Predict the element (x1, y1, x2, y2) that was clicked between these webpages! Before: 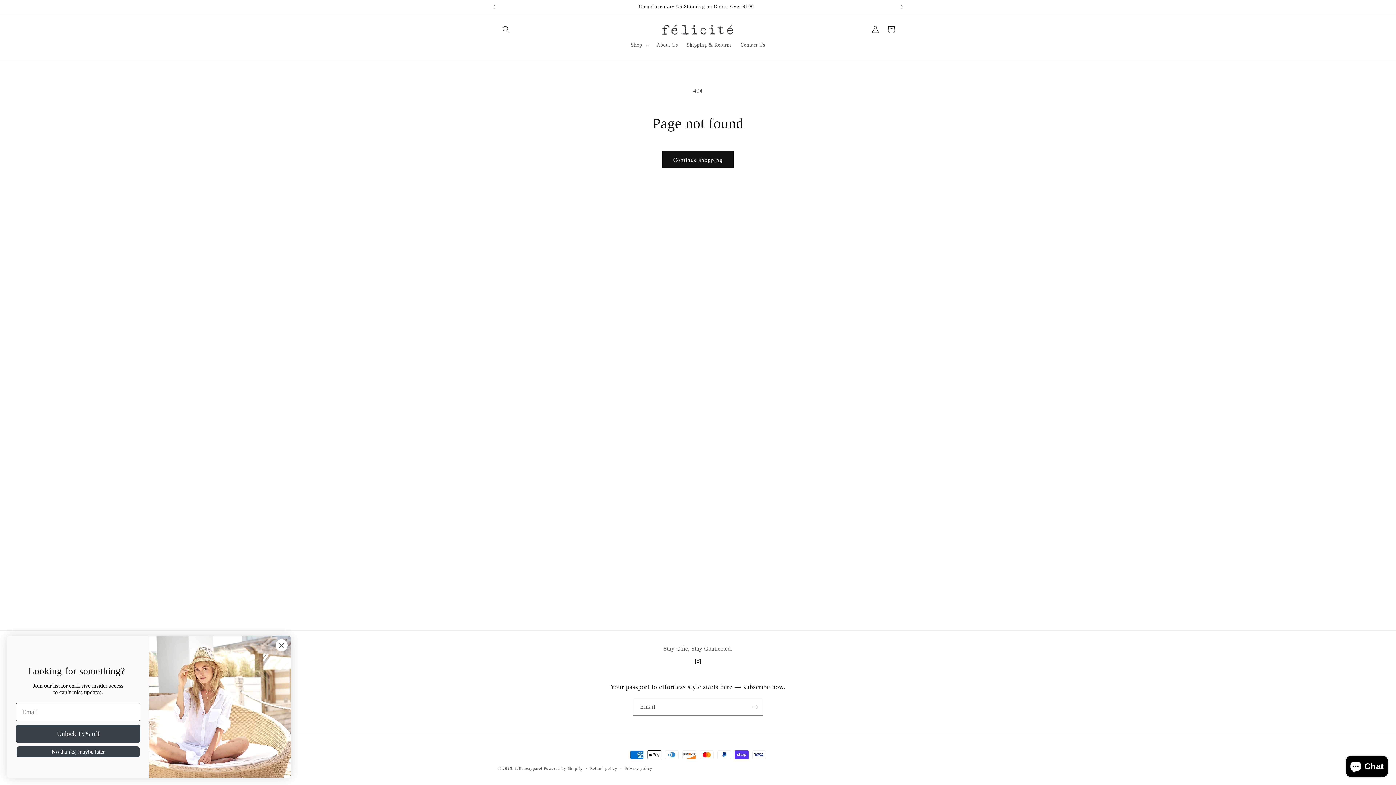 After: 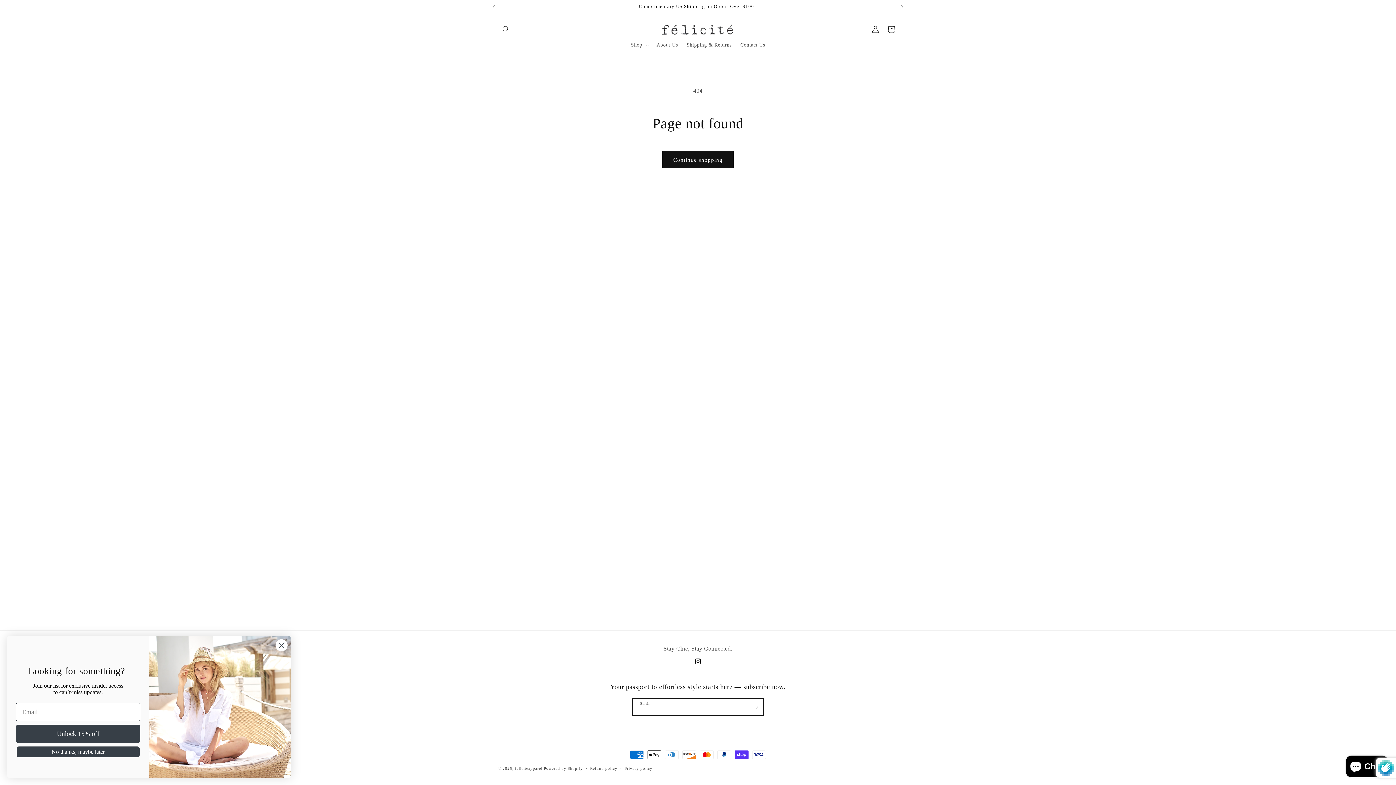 Action: label: Subscribe bbox: (747, 698, 763, 716)